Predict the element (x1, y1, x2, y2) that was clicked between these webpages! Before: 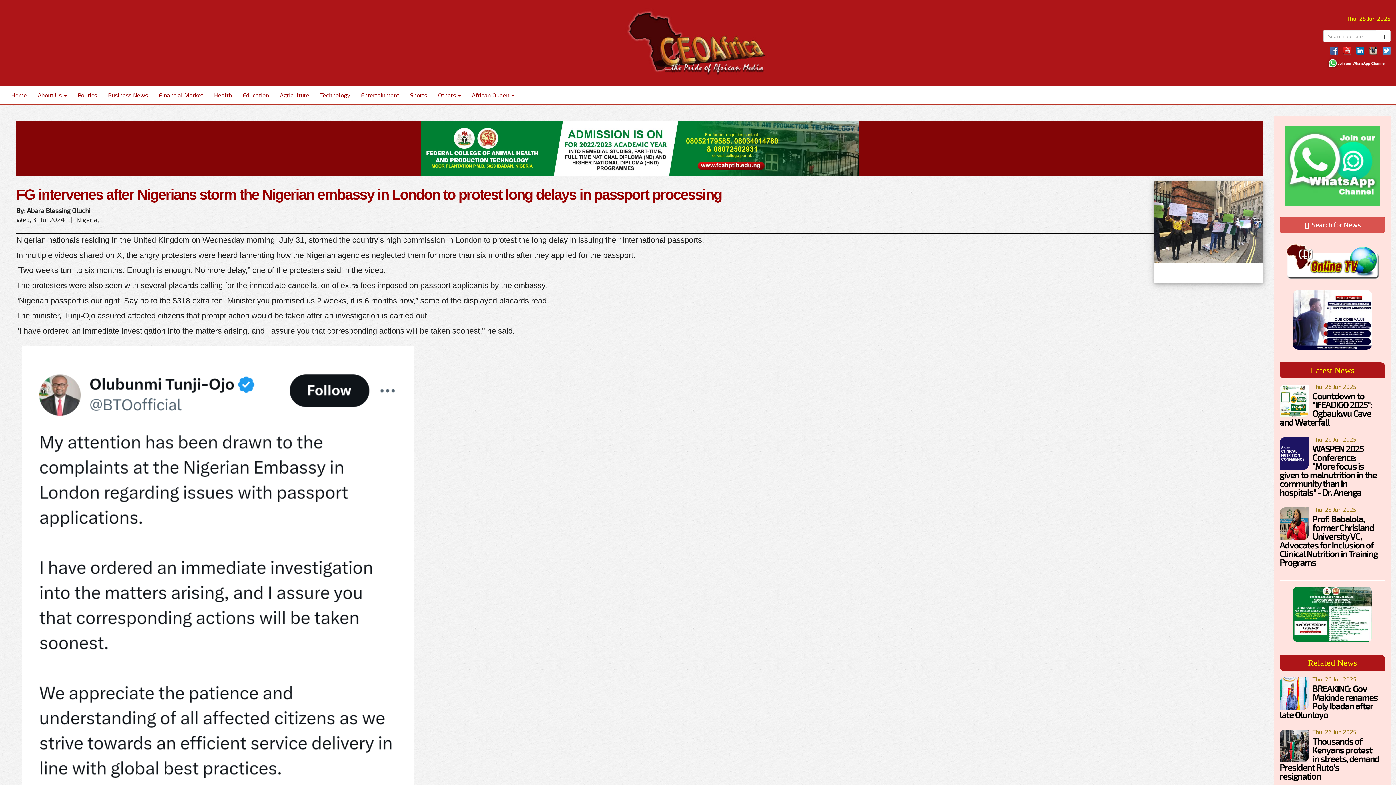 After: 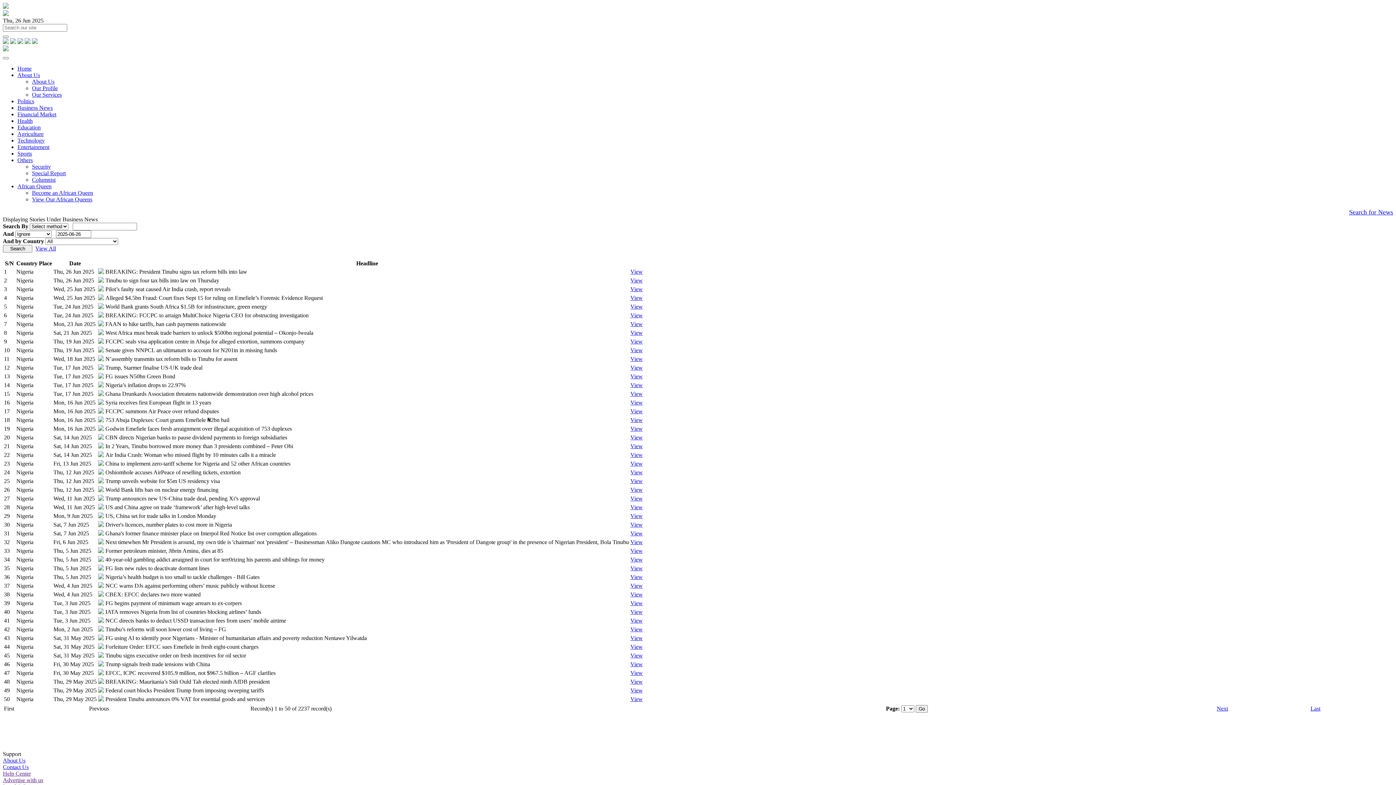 Action: bbox: (102, 86, 153, 104) label: Business News